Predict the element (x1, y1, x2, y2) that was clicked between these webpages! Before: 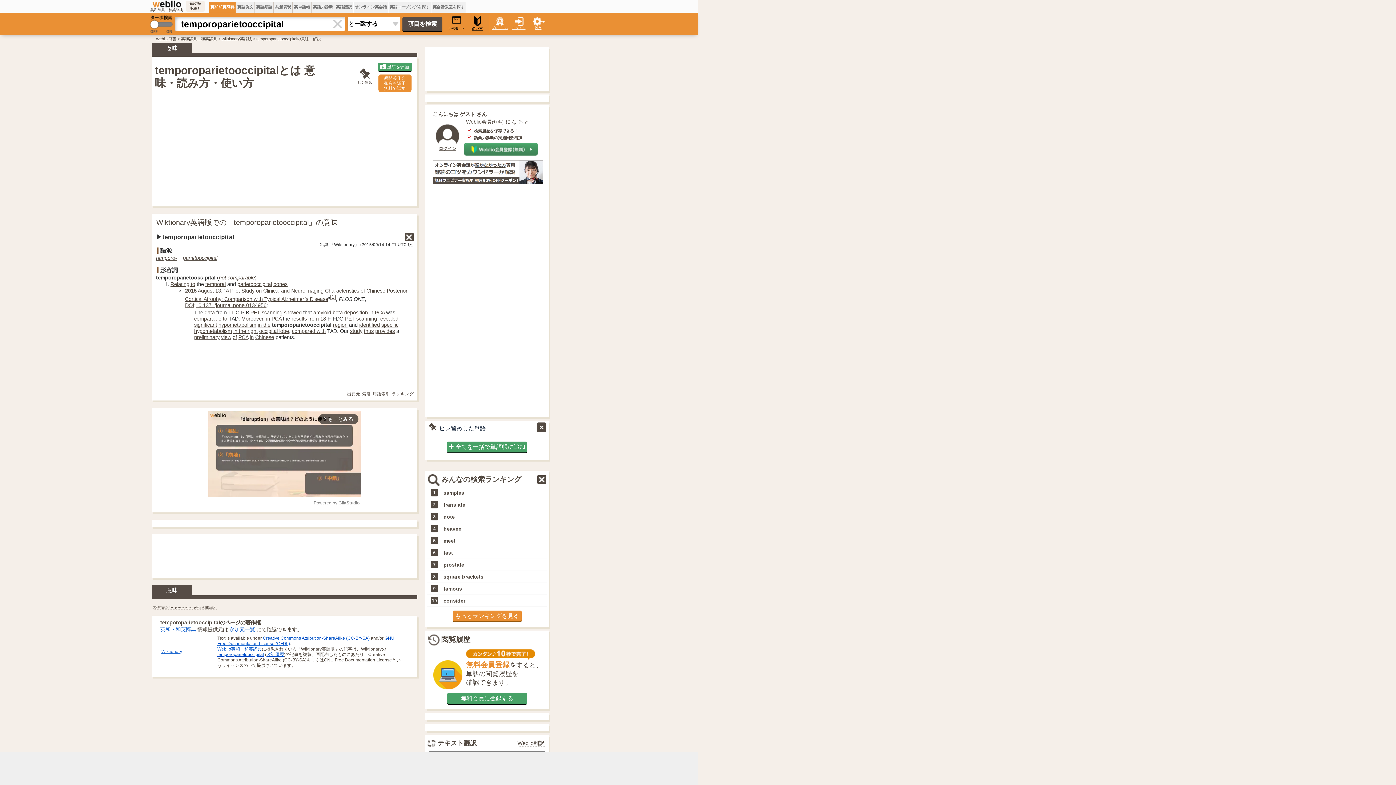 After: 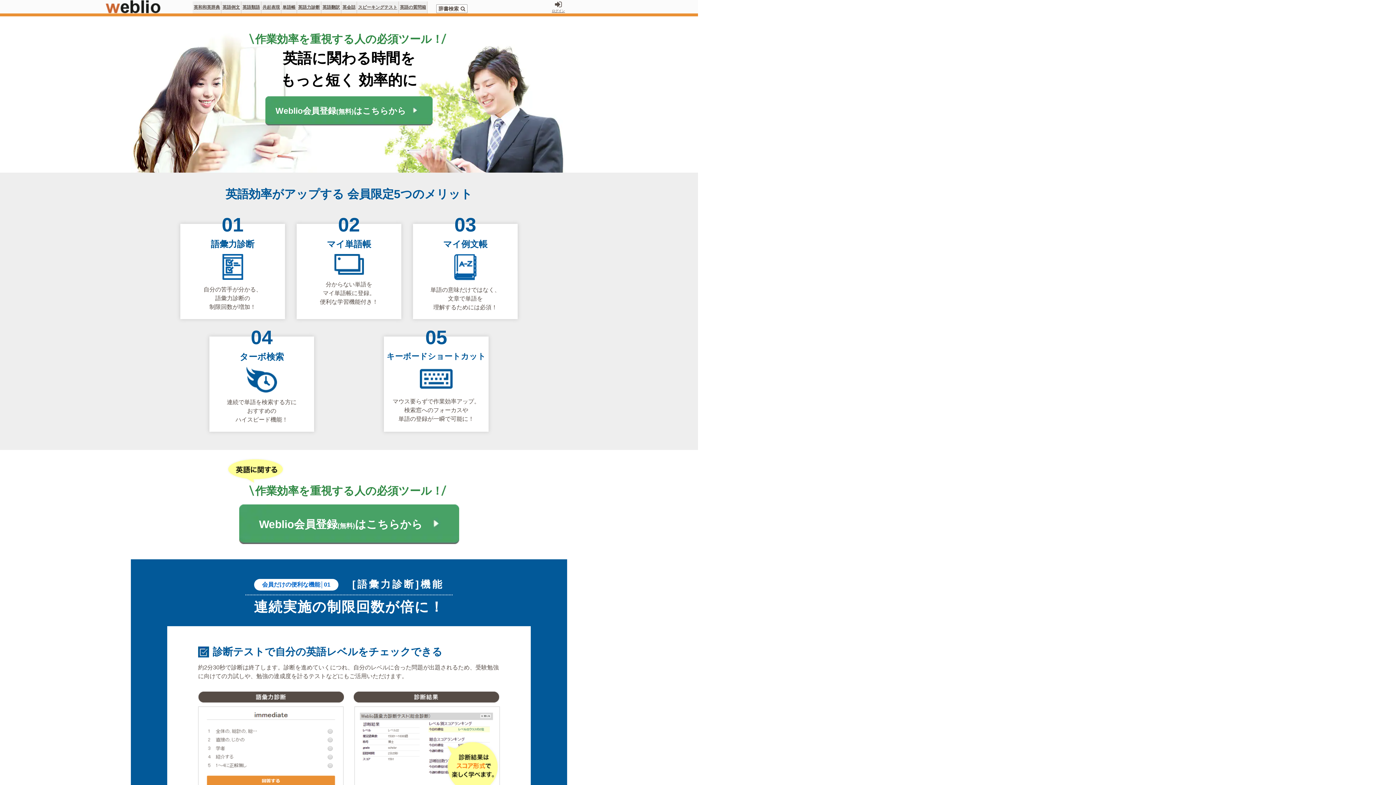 Action: label: 英単語帳 bbox: (294, 4, 310, 9)